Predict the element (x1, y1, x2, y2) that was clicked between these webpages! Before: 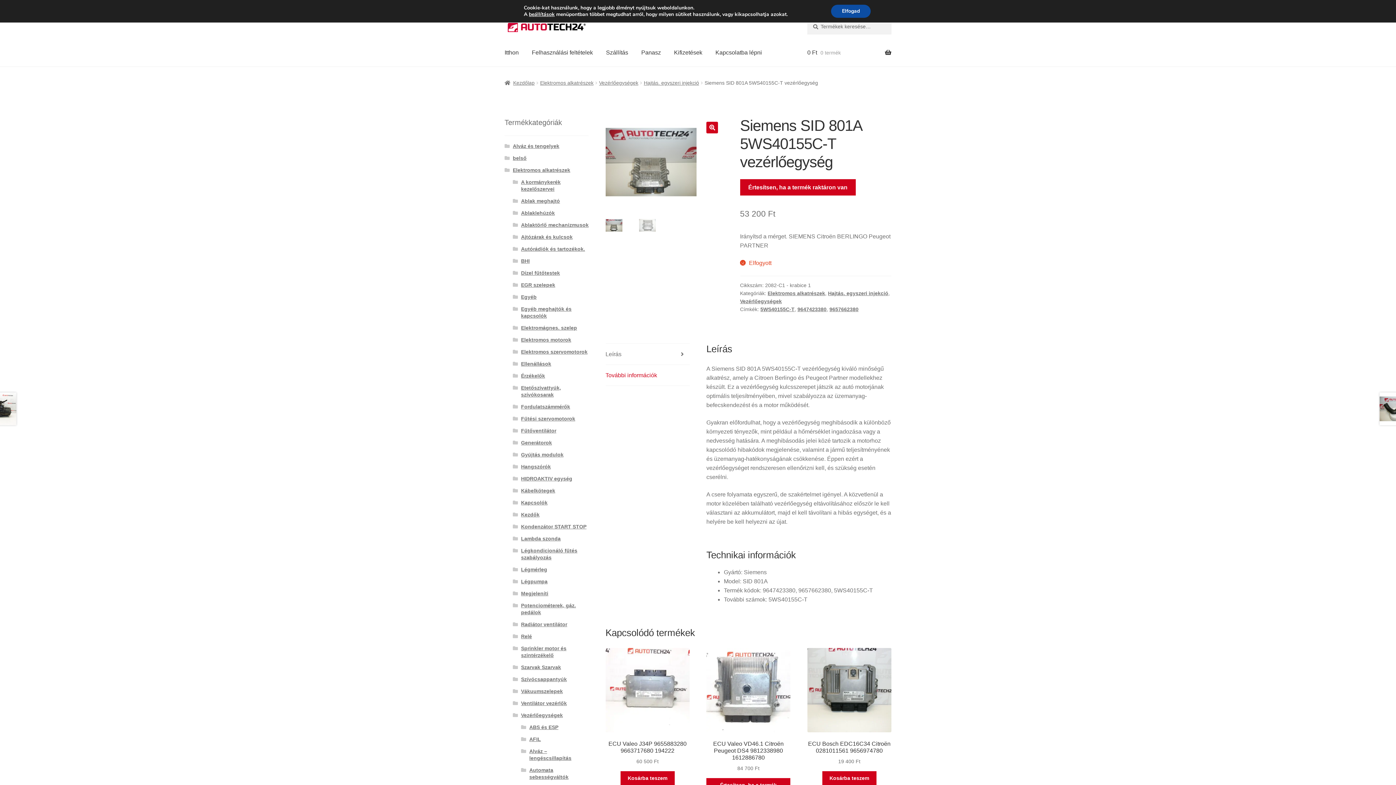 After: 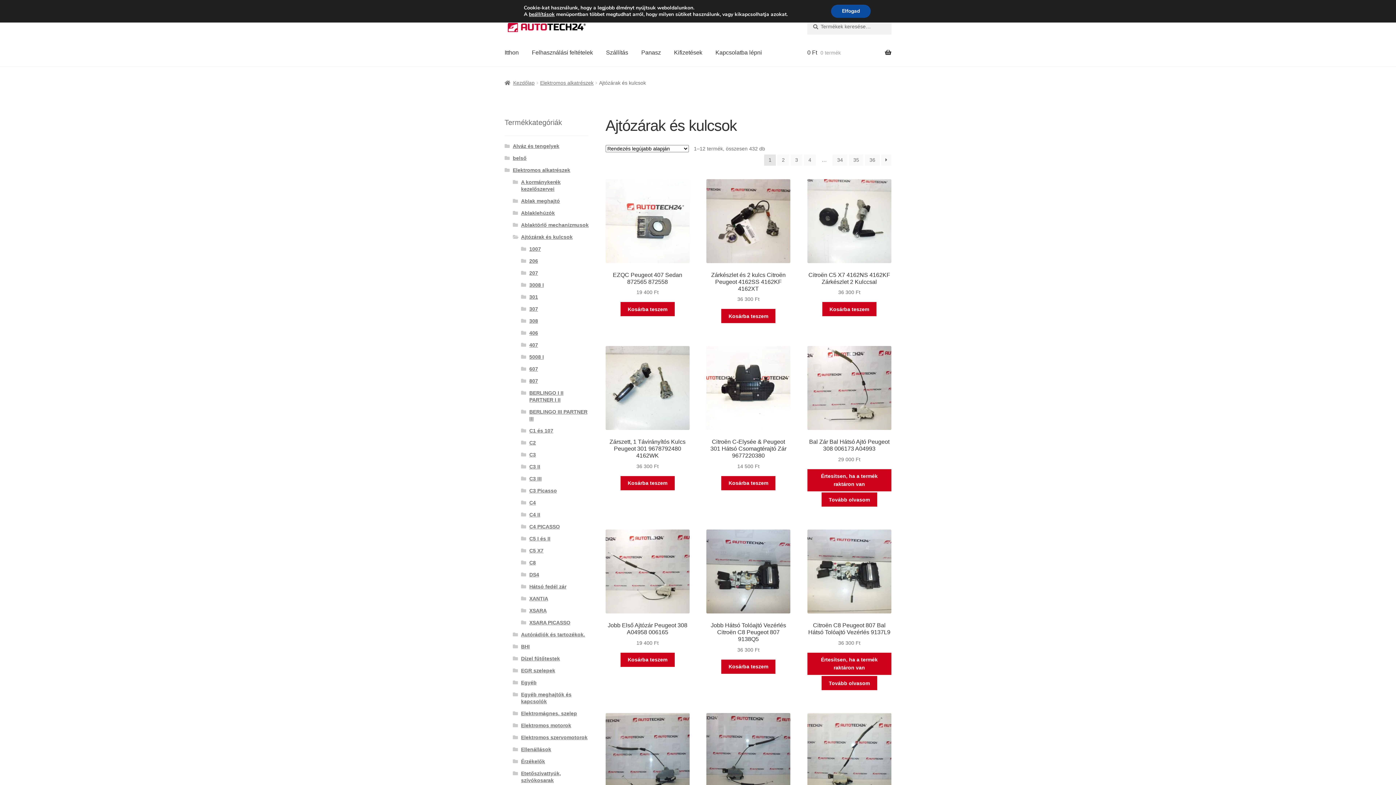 Action: label: Ajtózárak és kulcsok bbox: (521, 234, 572, 240)